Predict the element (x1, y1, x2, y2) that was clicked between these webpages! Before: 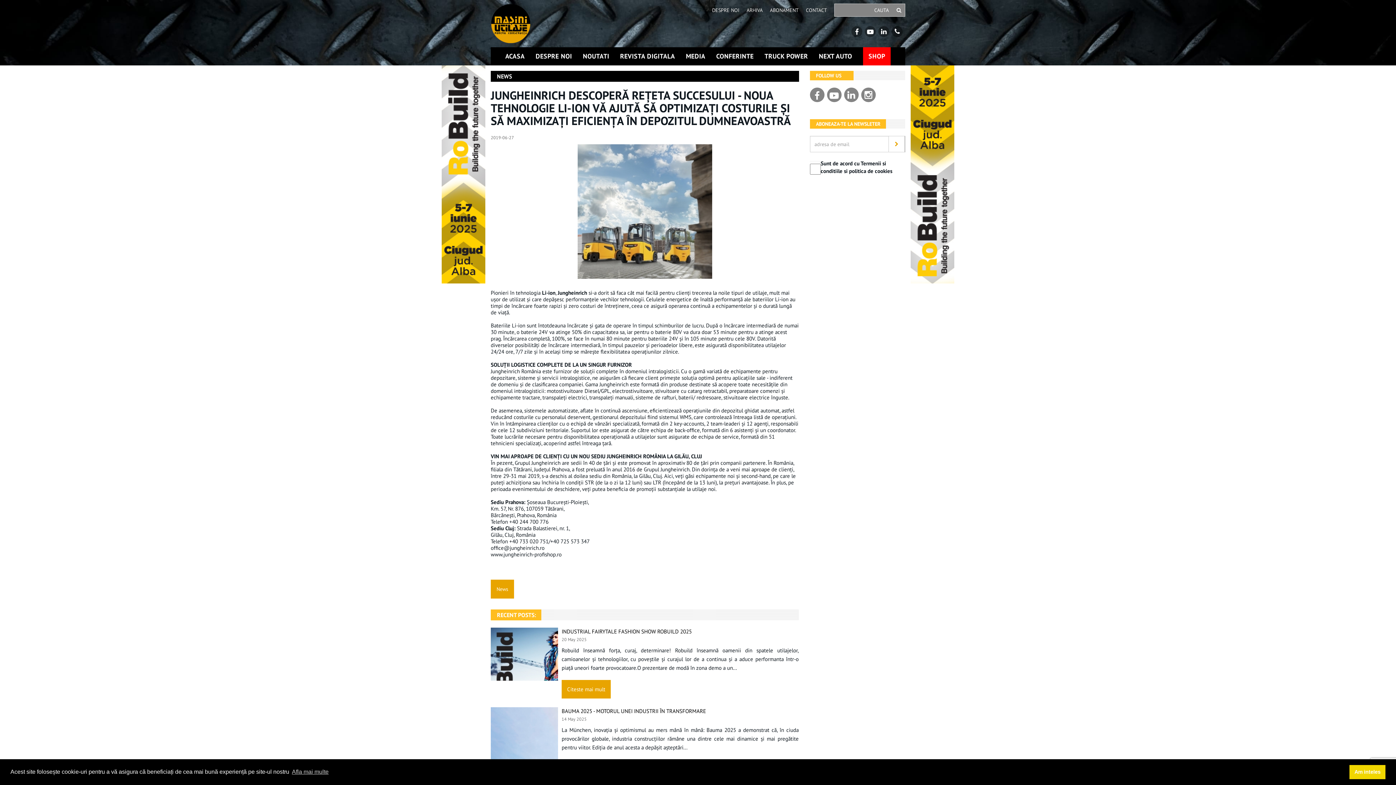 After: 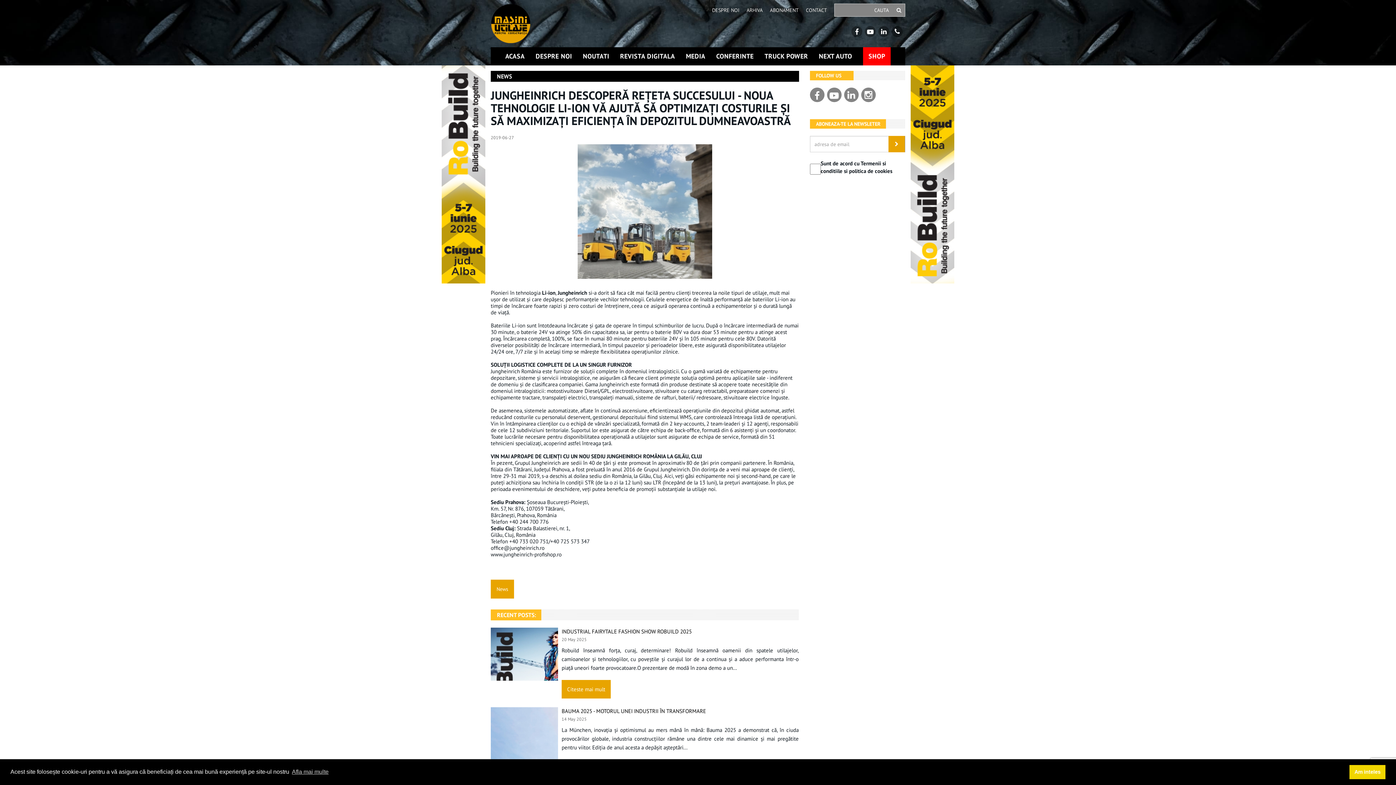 Action: bbox: (888, 136, 905, 152)